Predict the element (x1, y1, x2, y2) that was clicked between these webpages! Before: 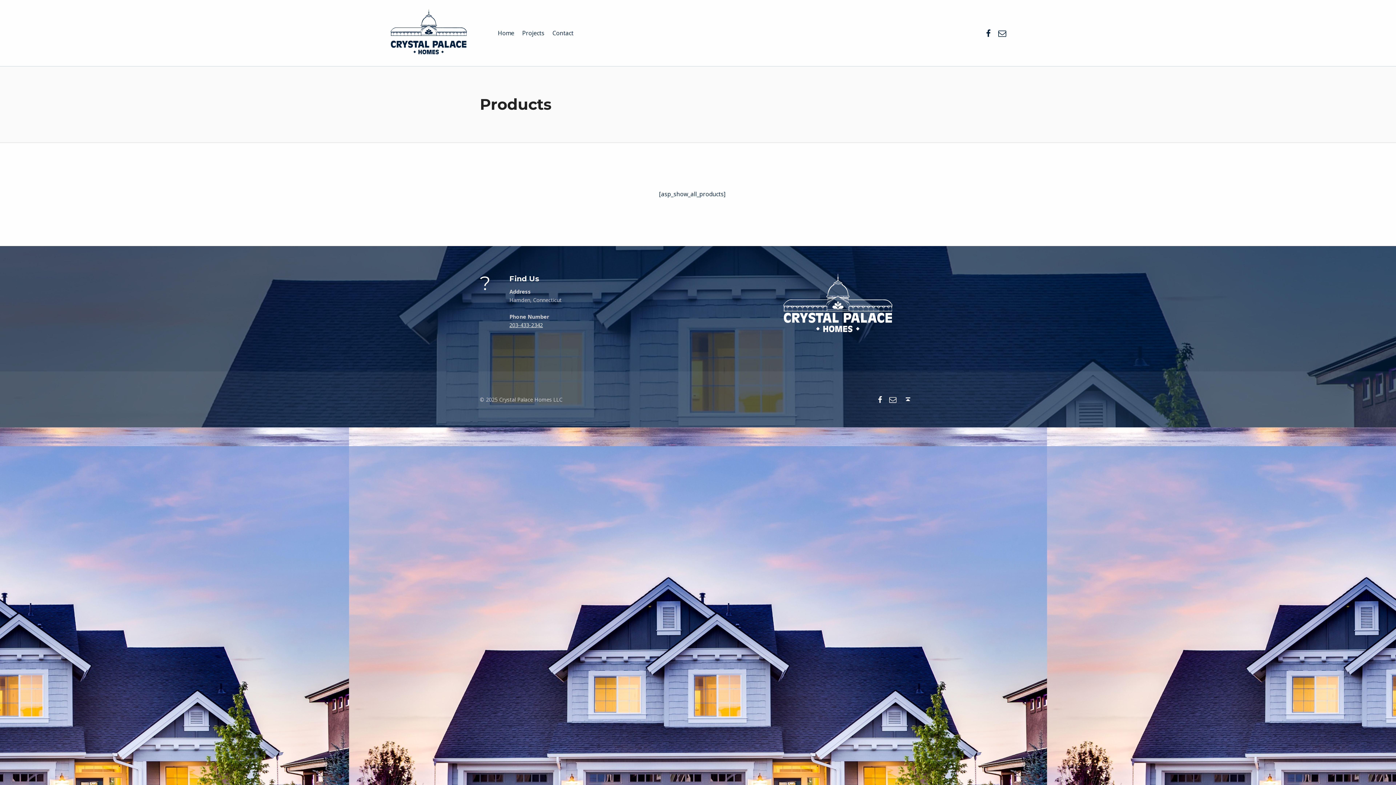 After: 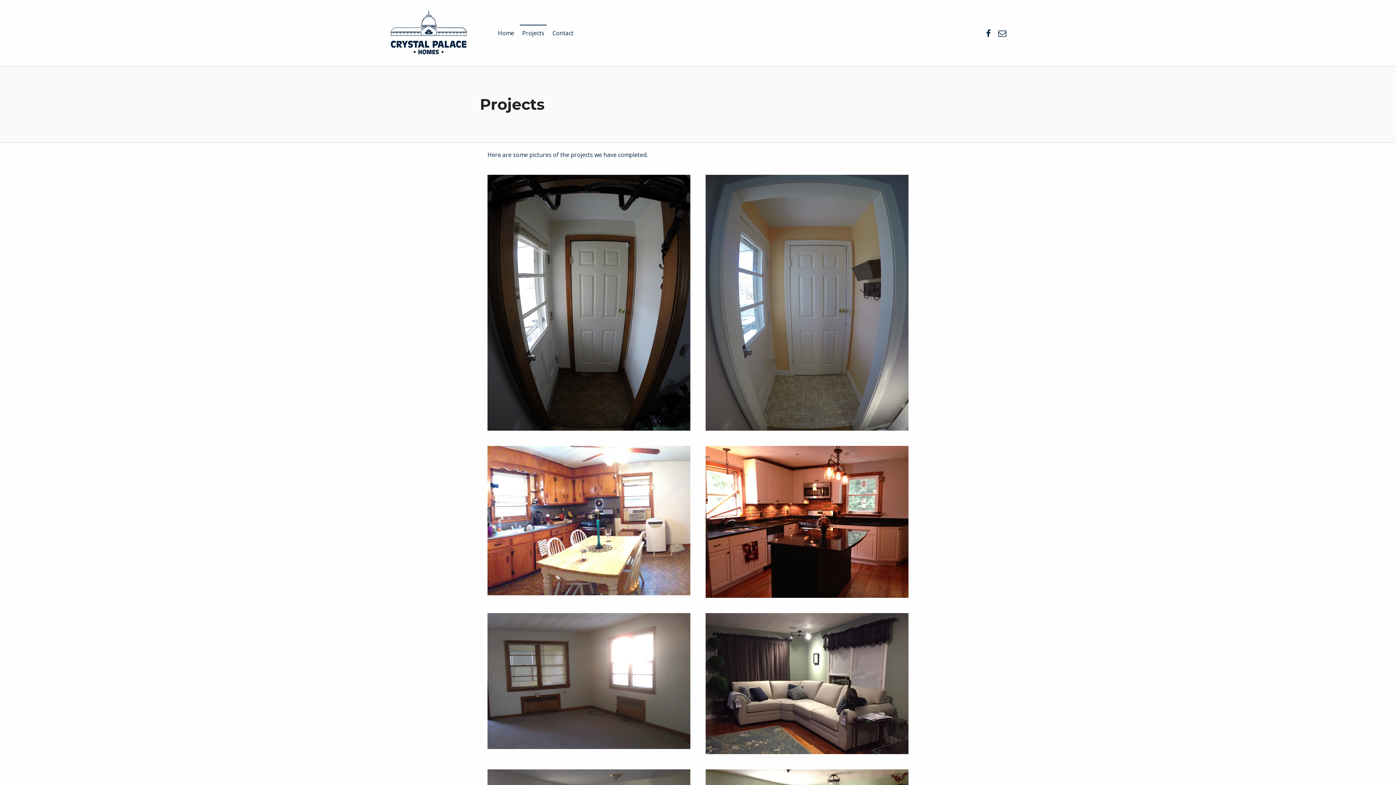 Action: label: Projects bbox: (520, 24, 546, 41)